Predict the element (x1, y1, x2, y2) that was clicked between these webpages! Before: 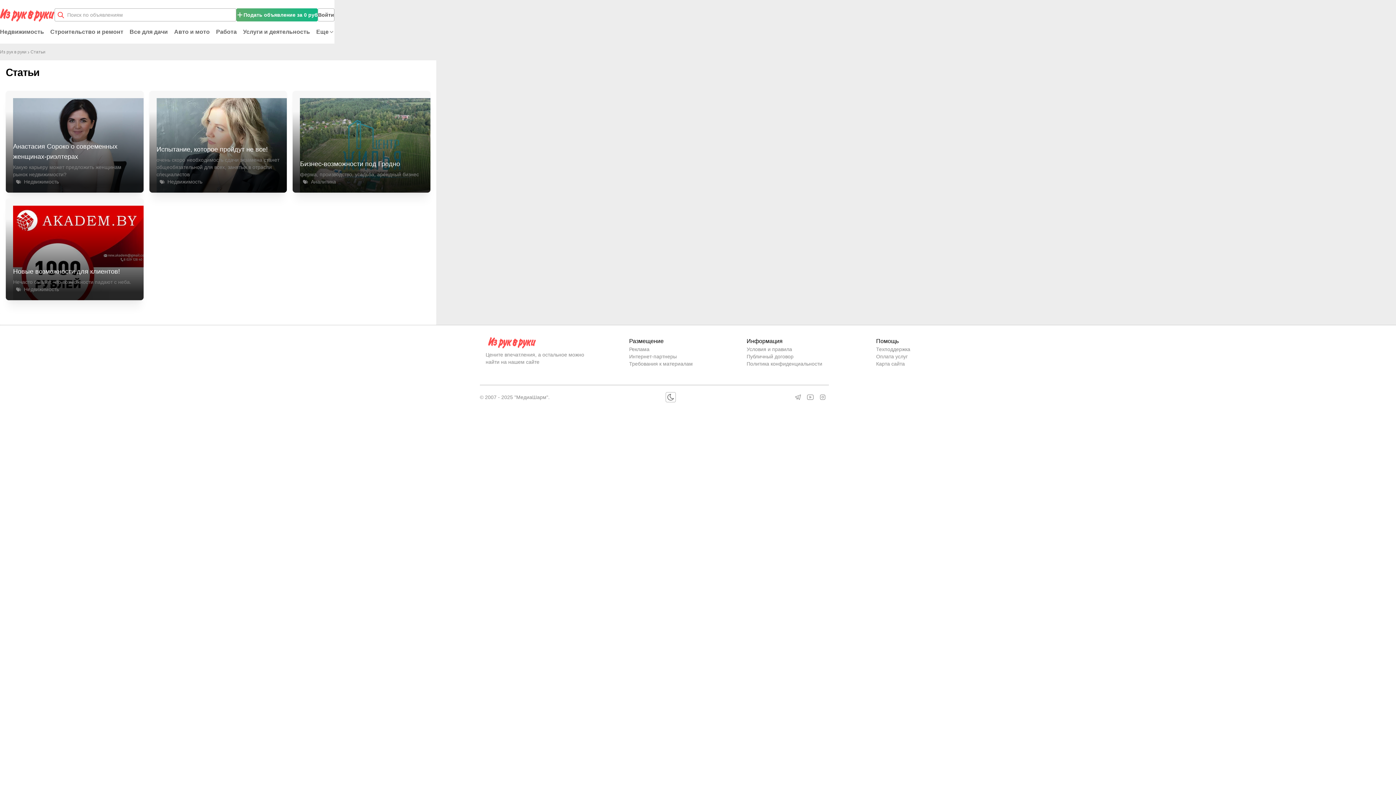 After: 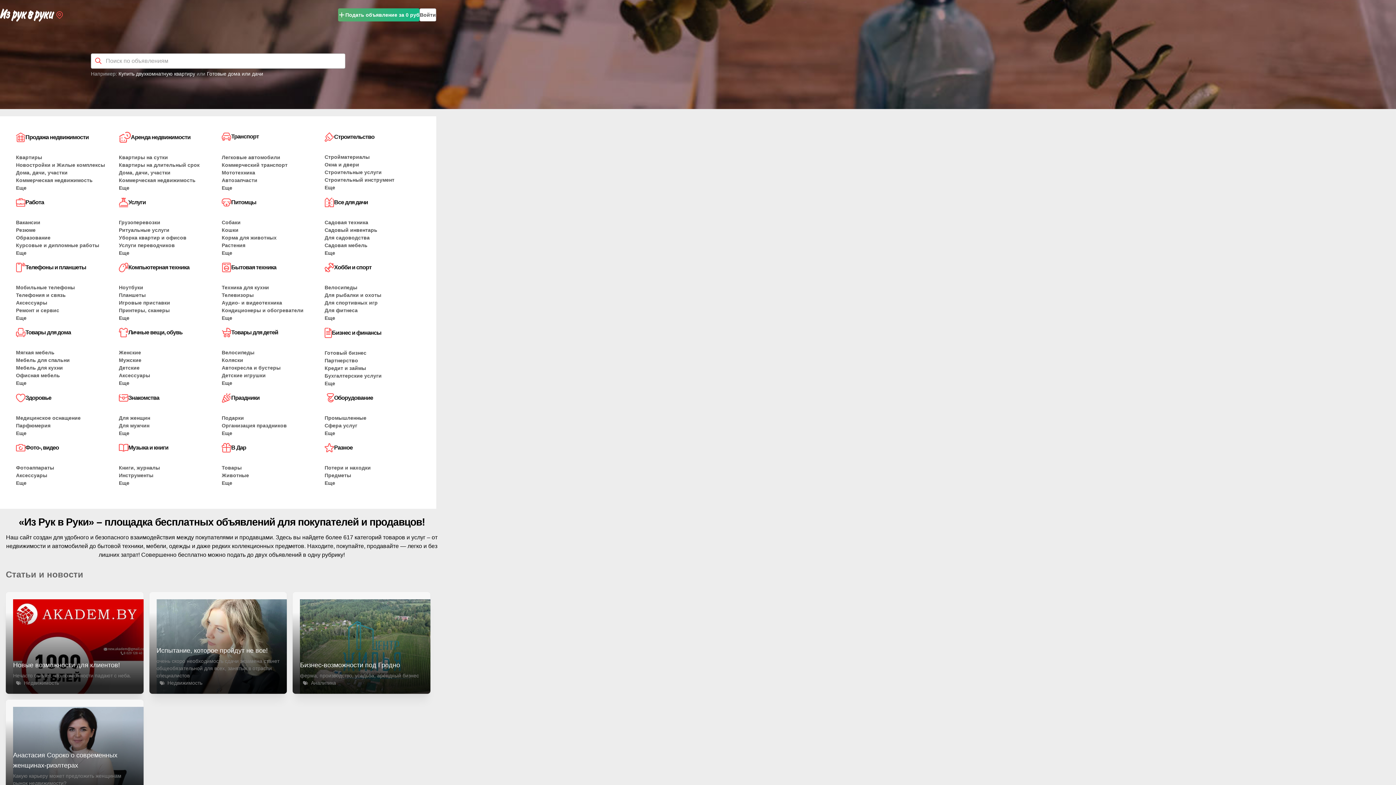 Action: bbox: (485, 343, 538, 349)